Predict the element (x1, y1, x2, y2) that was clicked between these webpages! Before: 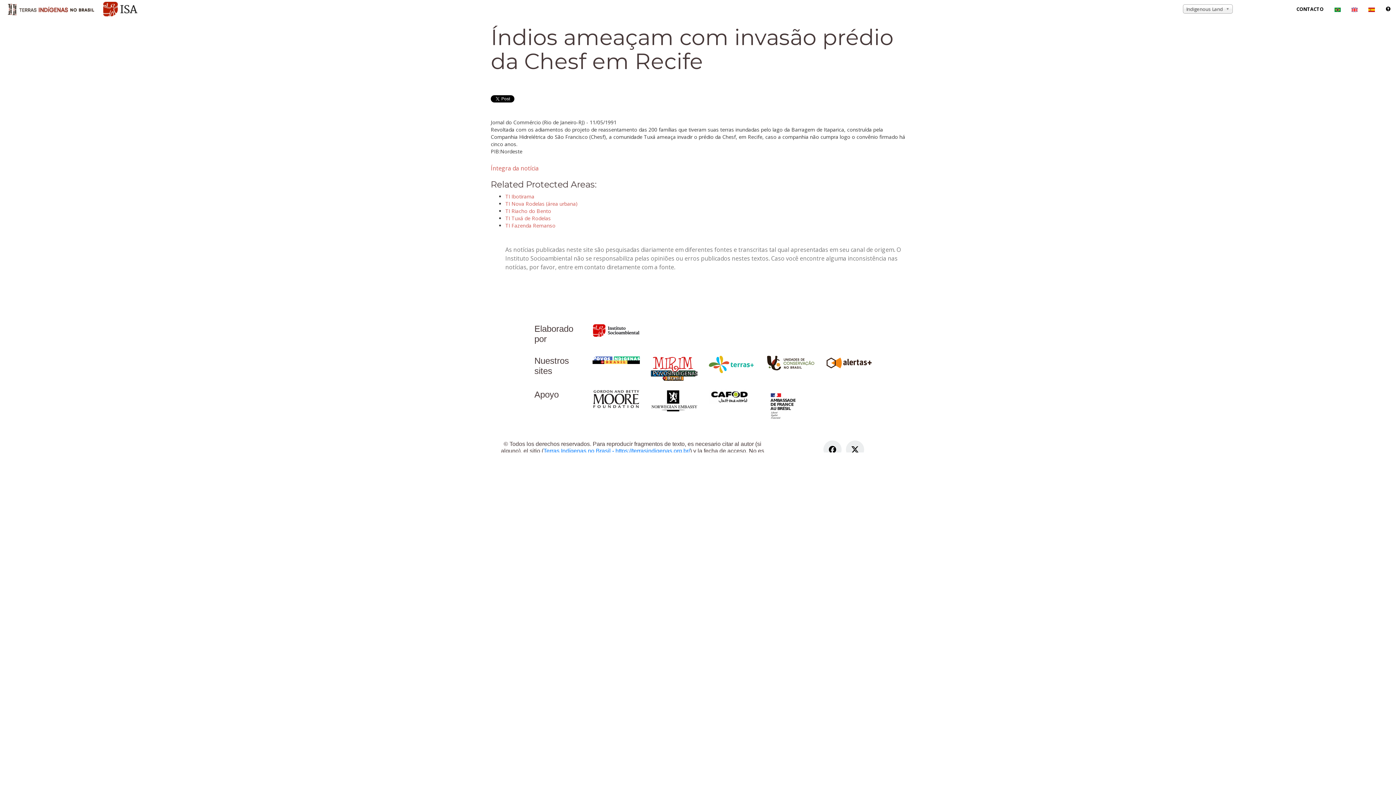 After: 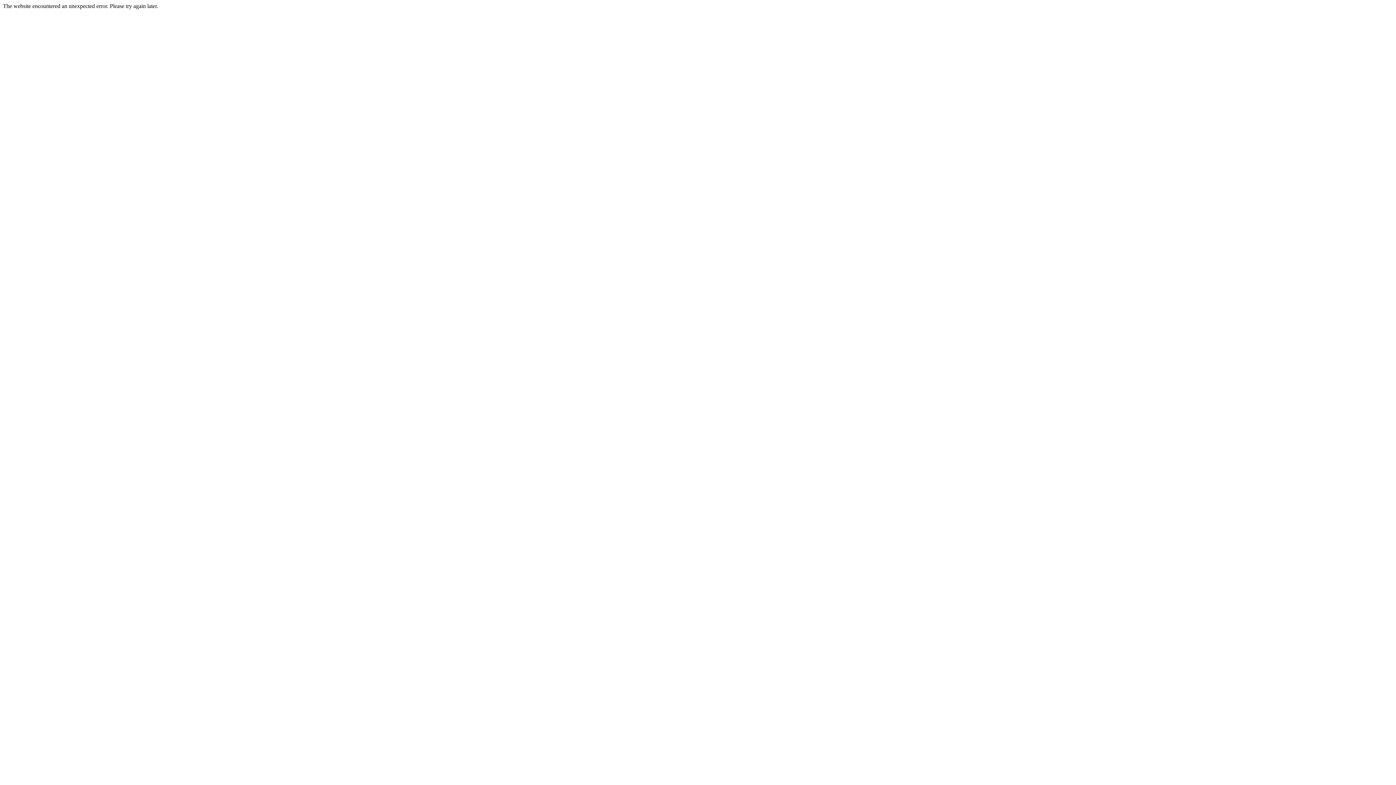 Action: bbox: (505, 200, 577, 207) label: TI Nova Rodelas (área urbana)